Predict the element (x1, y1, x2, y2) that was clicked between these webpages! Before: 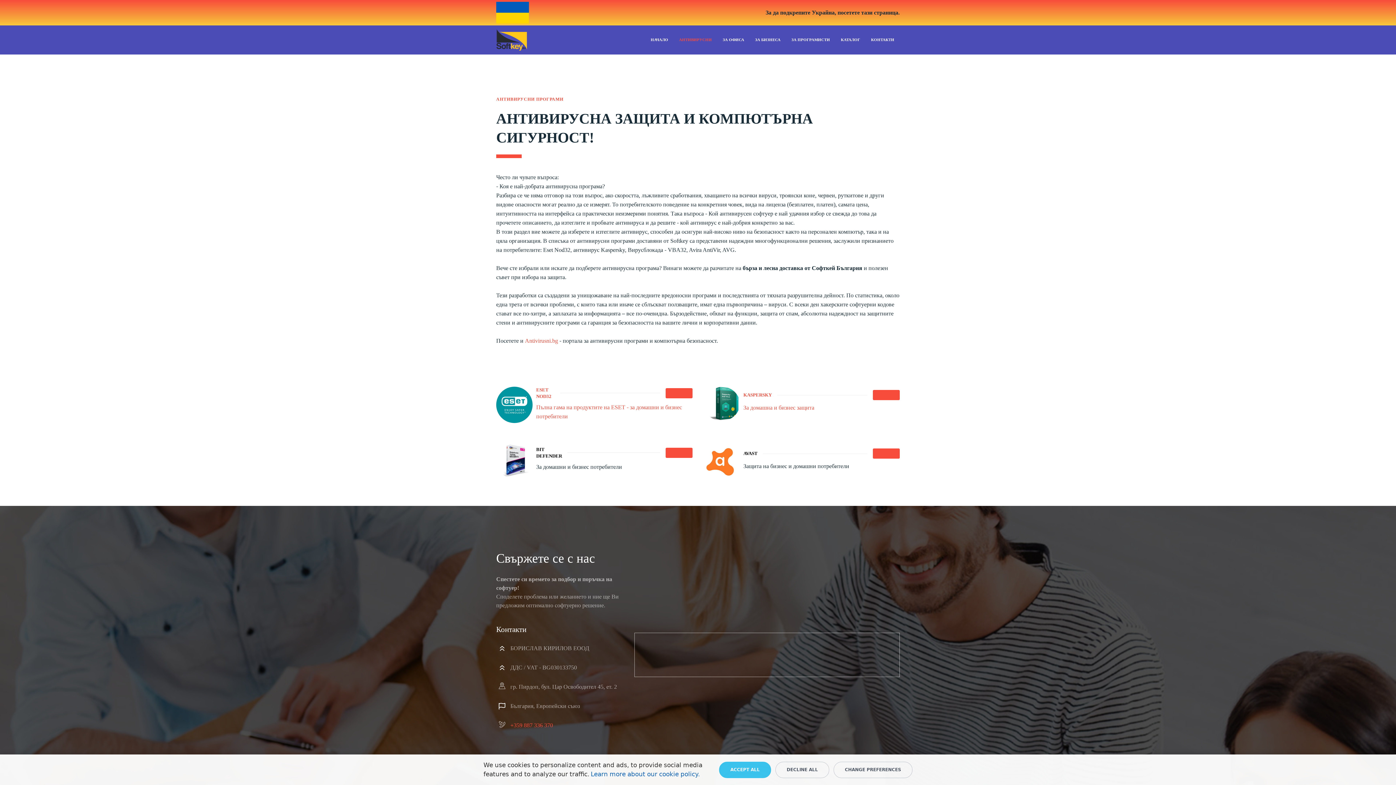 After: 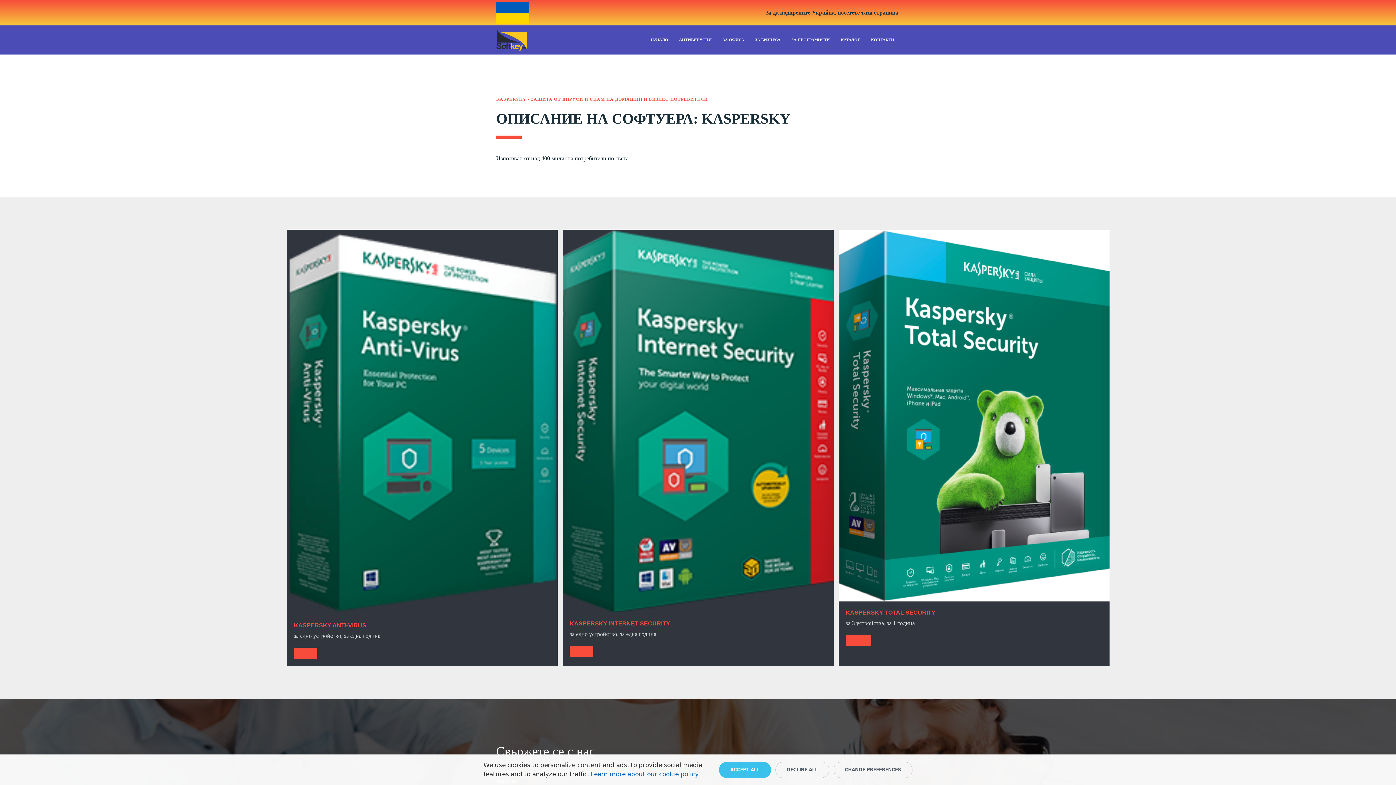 Action: label: За домашна и бизнес защита bbox: (743, 404, 814, 411)